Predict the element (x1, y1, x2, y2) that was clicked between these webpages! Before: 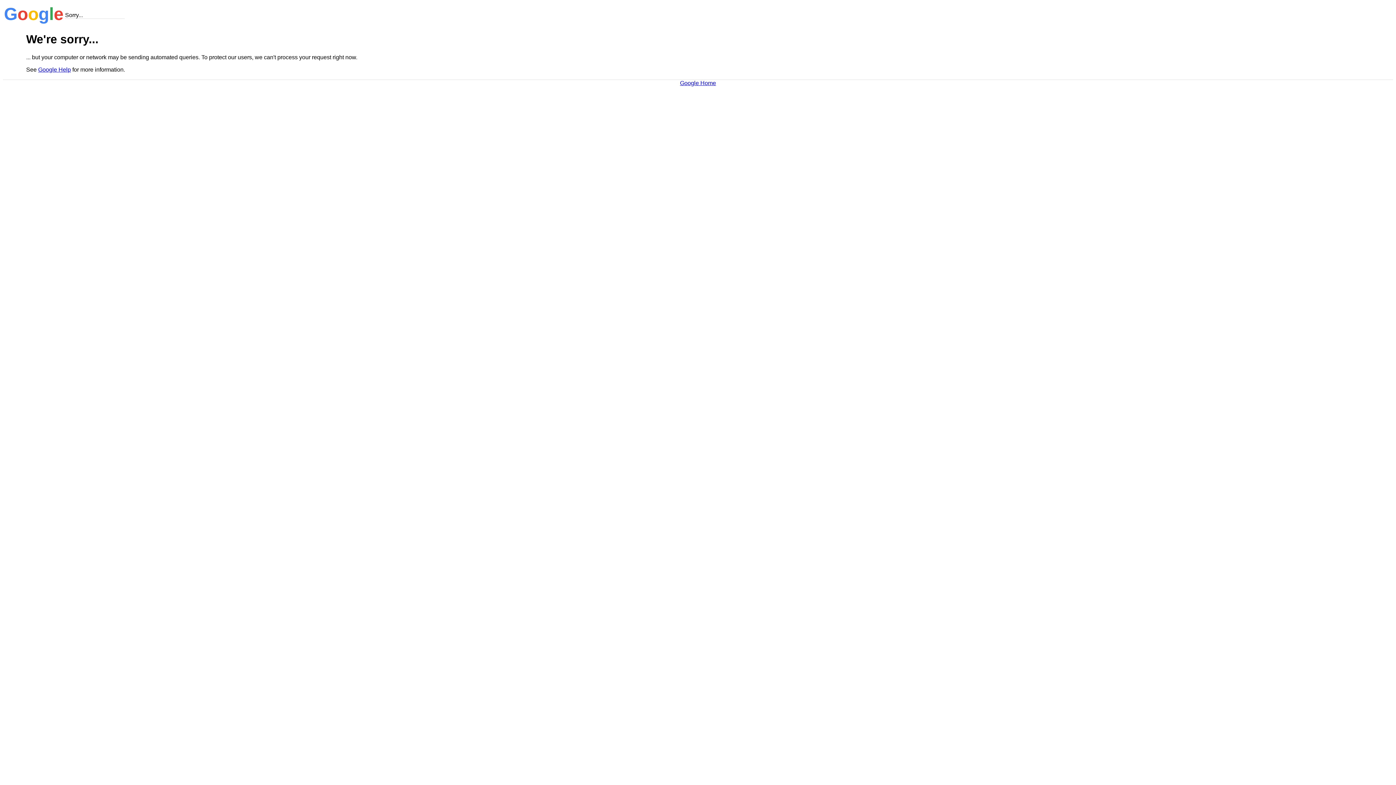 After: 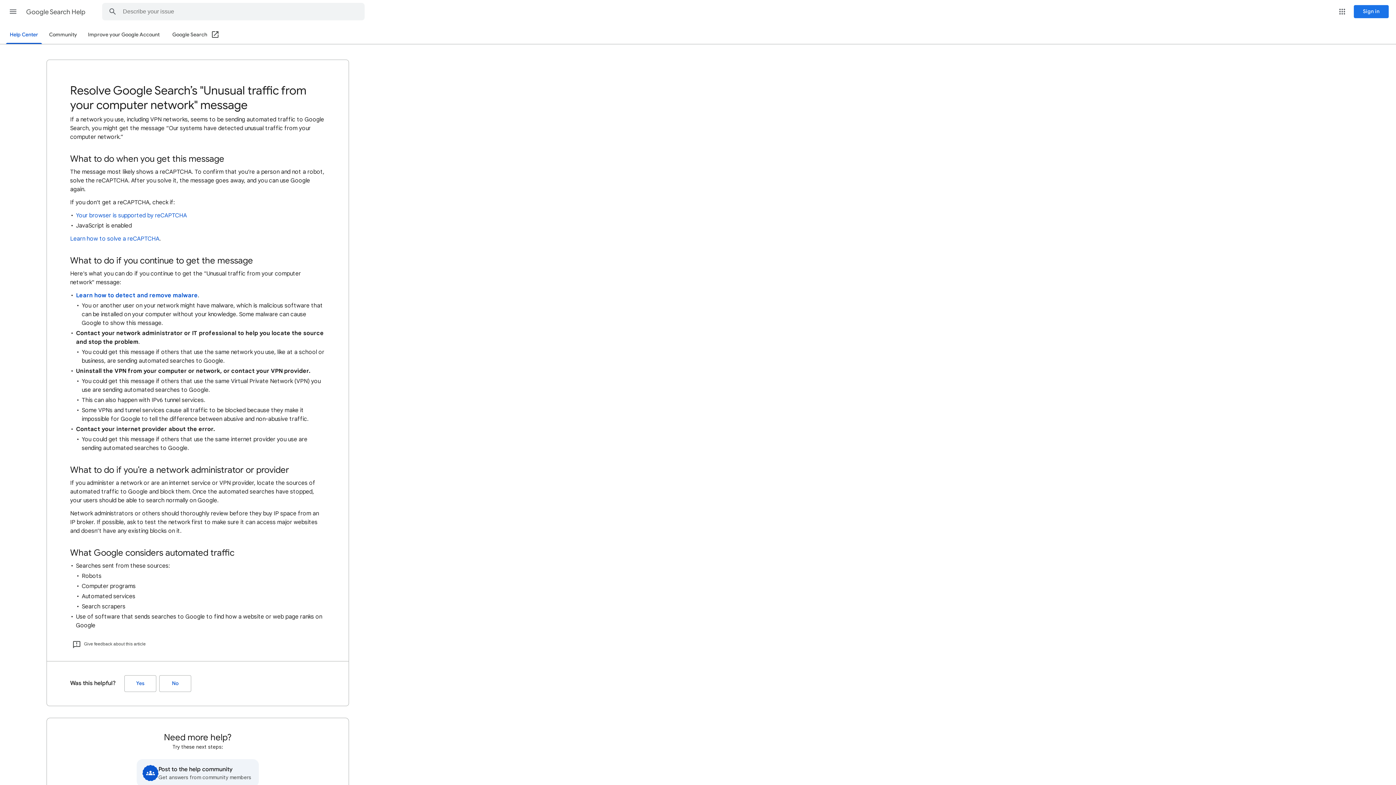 Action: label: Google Help bbox: (38, 66, 70, 72)